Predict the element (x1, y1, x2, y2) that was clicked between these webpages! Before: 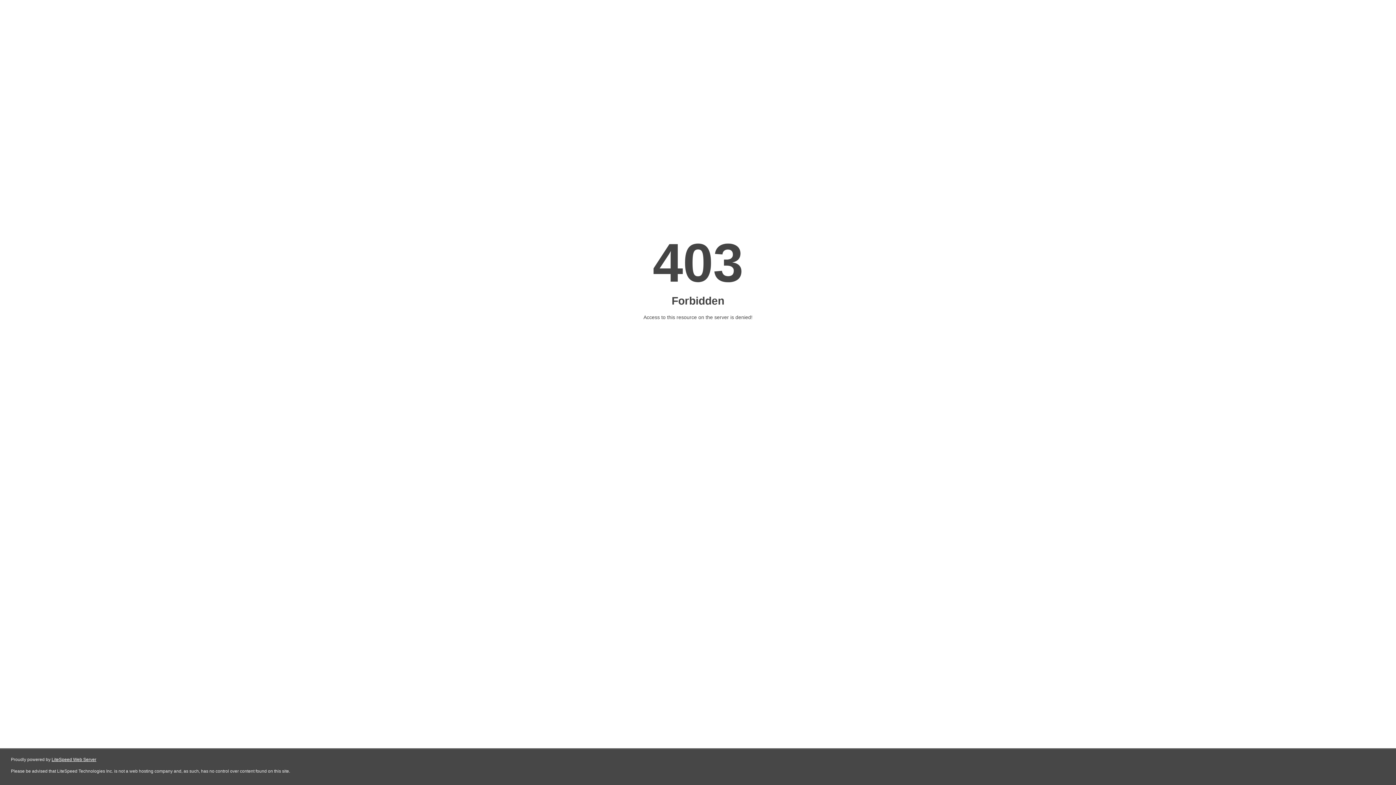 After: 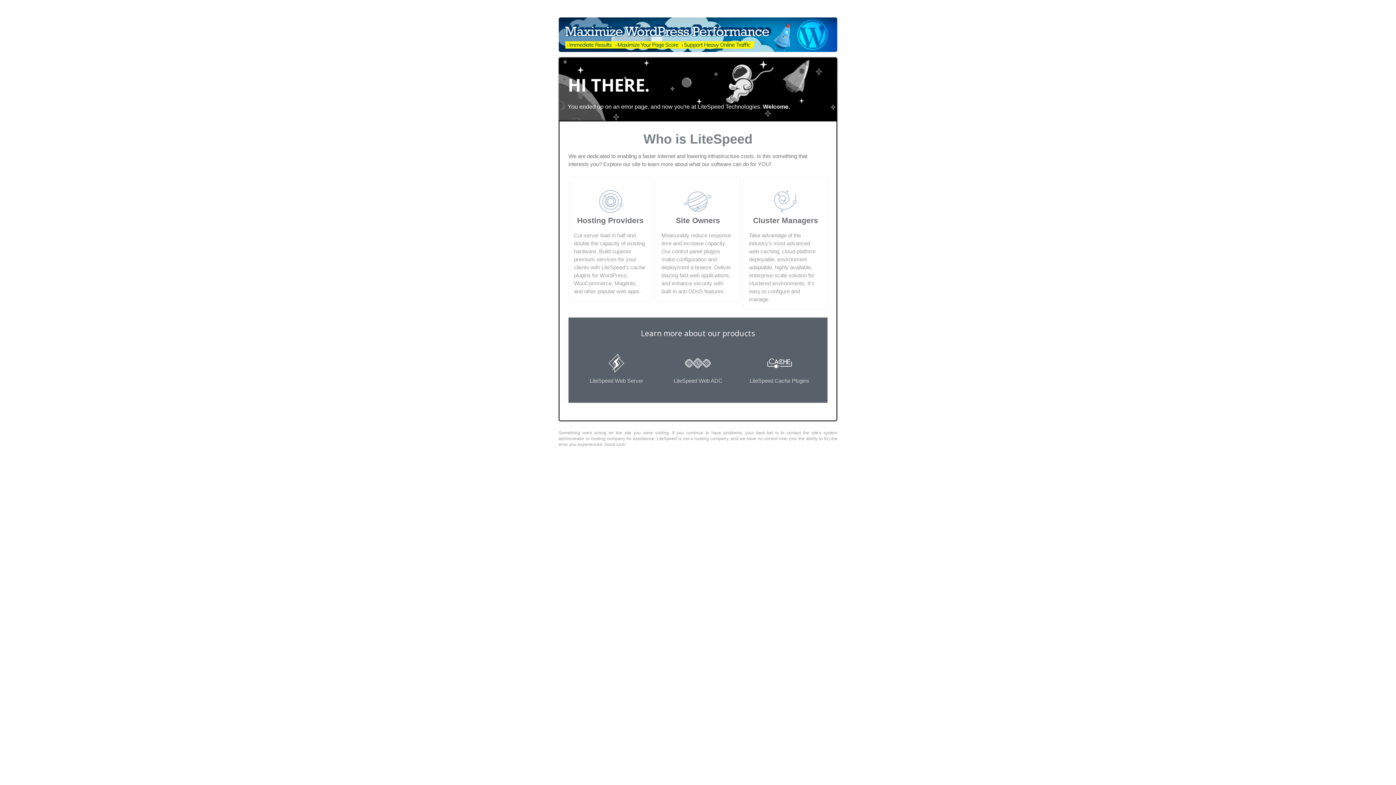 Action: bbox: (51, 757, 96, 762) label: LiteSpeed Web Server